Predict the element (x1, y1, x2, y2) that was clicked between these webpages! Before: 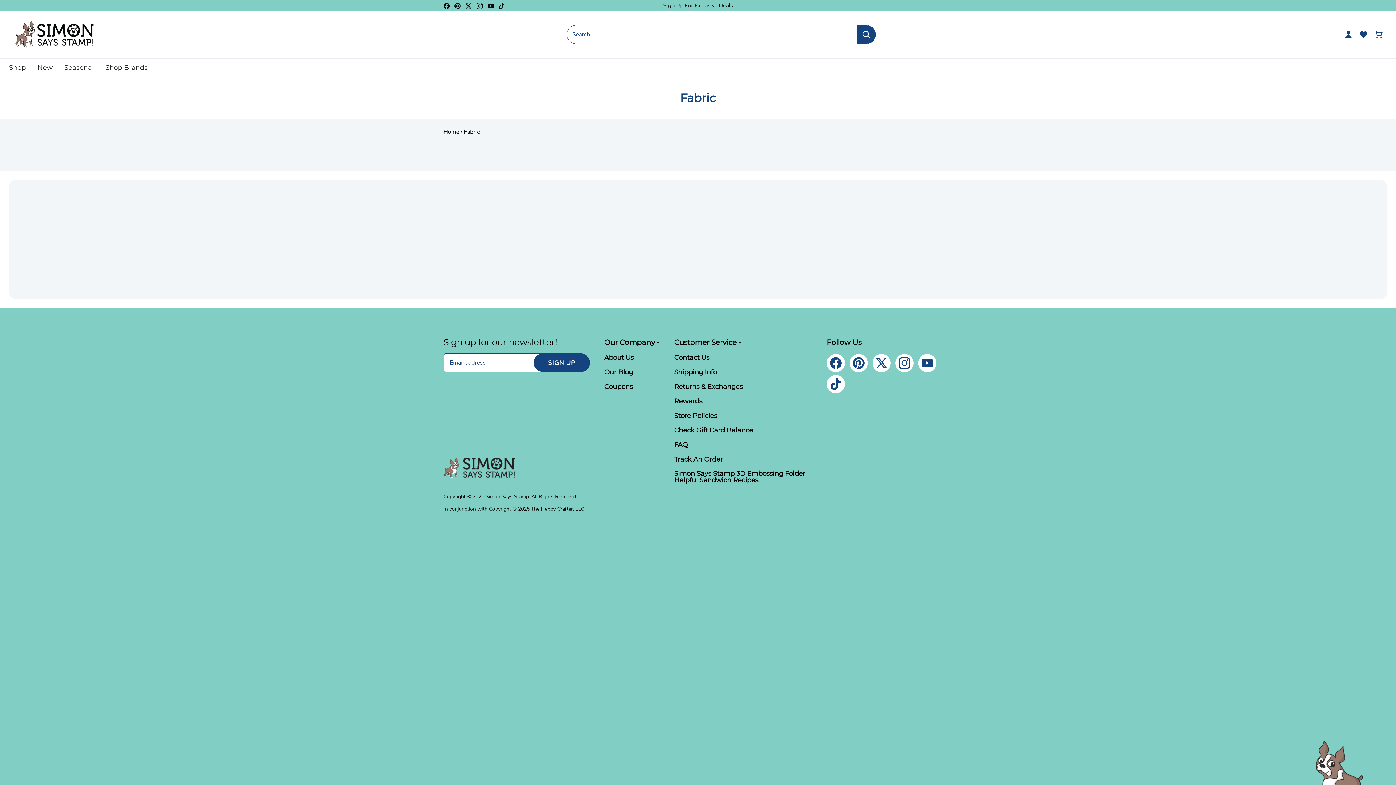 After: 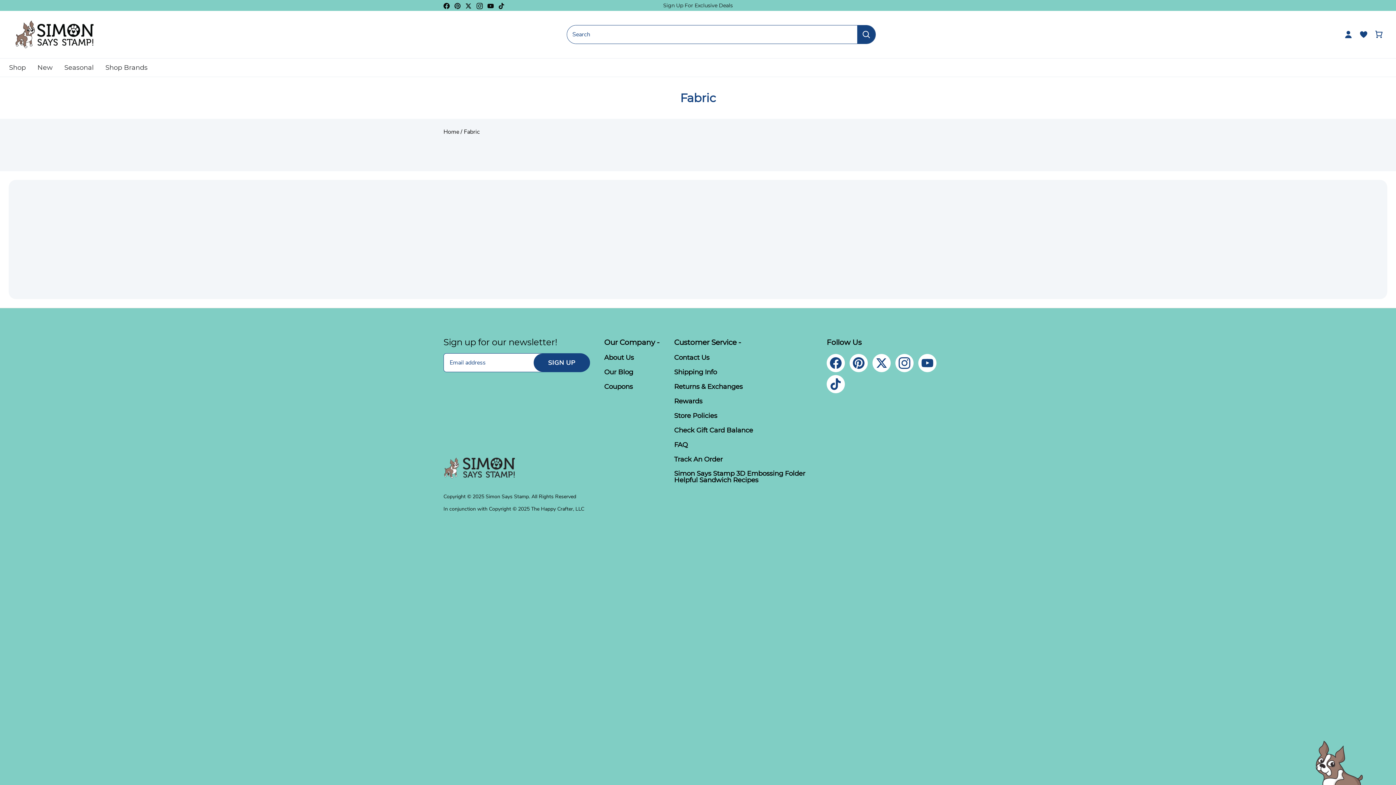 Action: label: Pinterest bbox: (454, 1, 460, 9)